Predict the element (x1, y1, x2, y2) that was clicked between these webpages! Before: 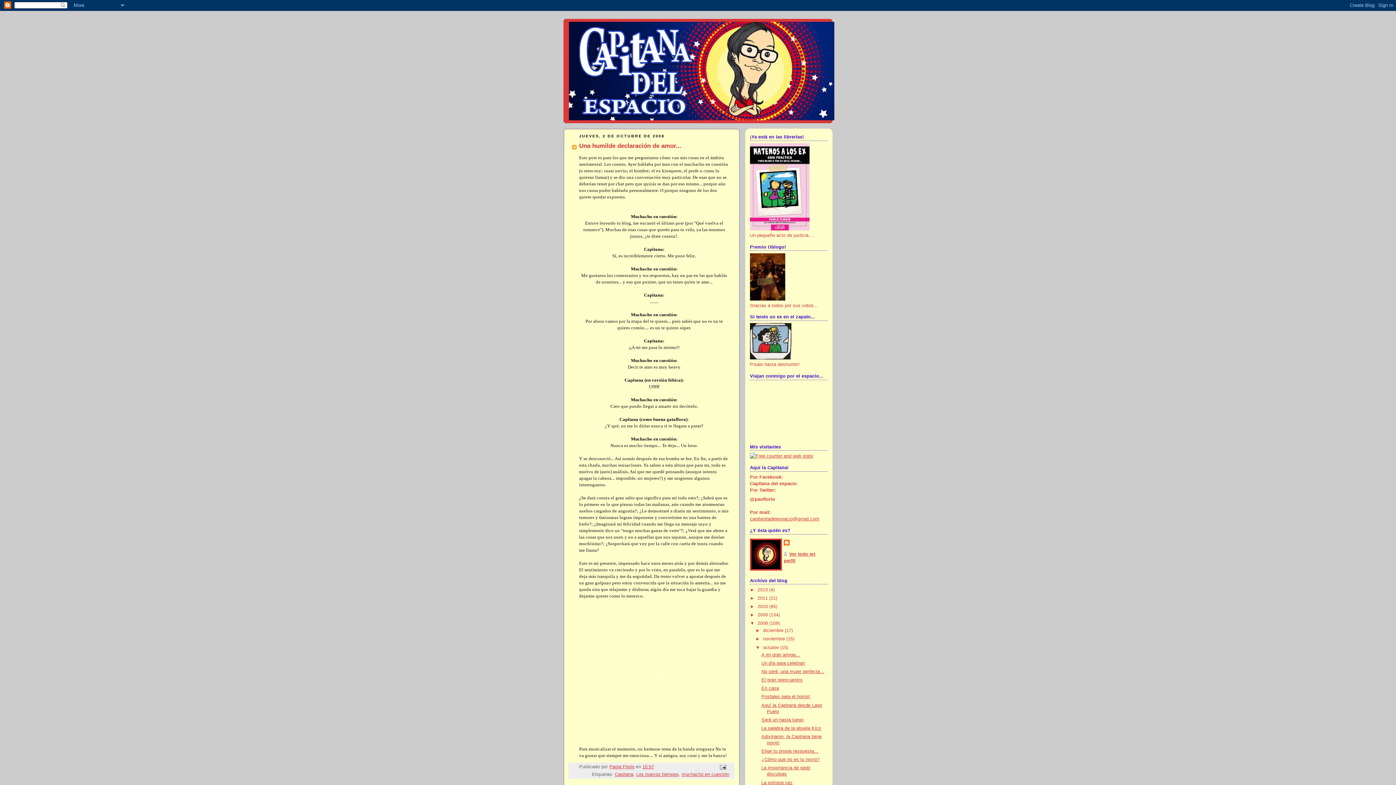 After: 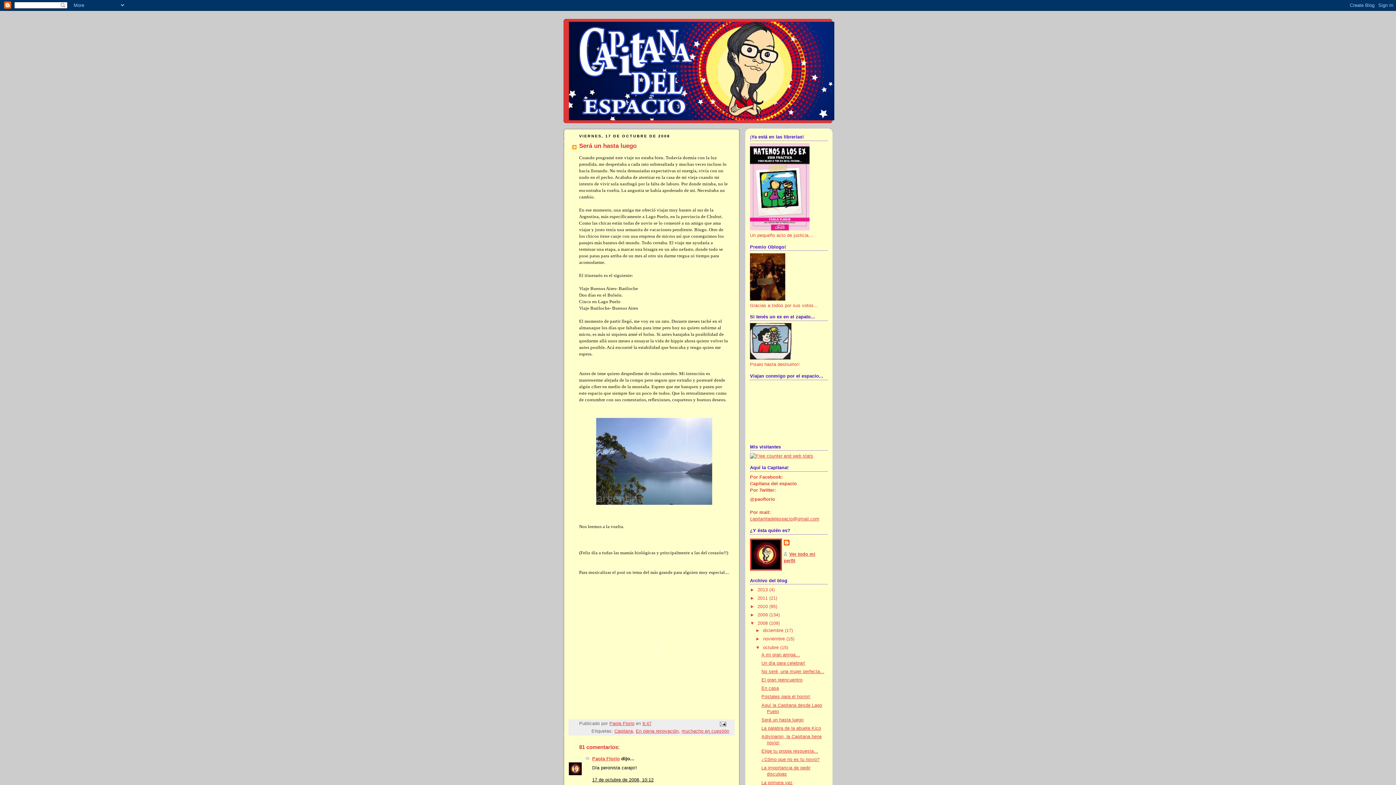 Action: bbox: (761, 717, 803, 722) label: Será un hasta luego